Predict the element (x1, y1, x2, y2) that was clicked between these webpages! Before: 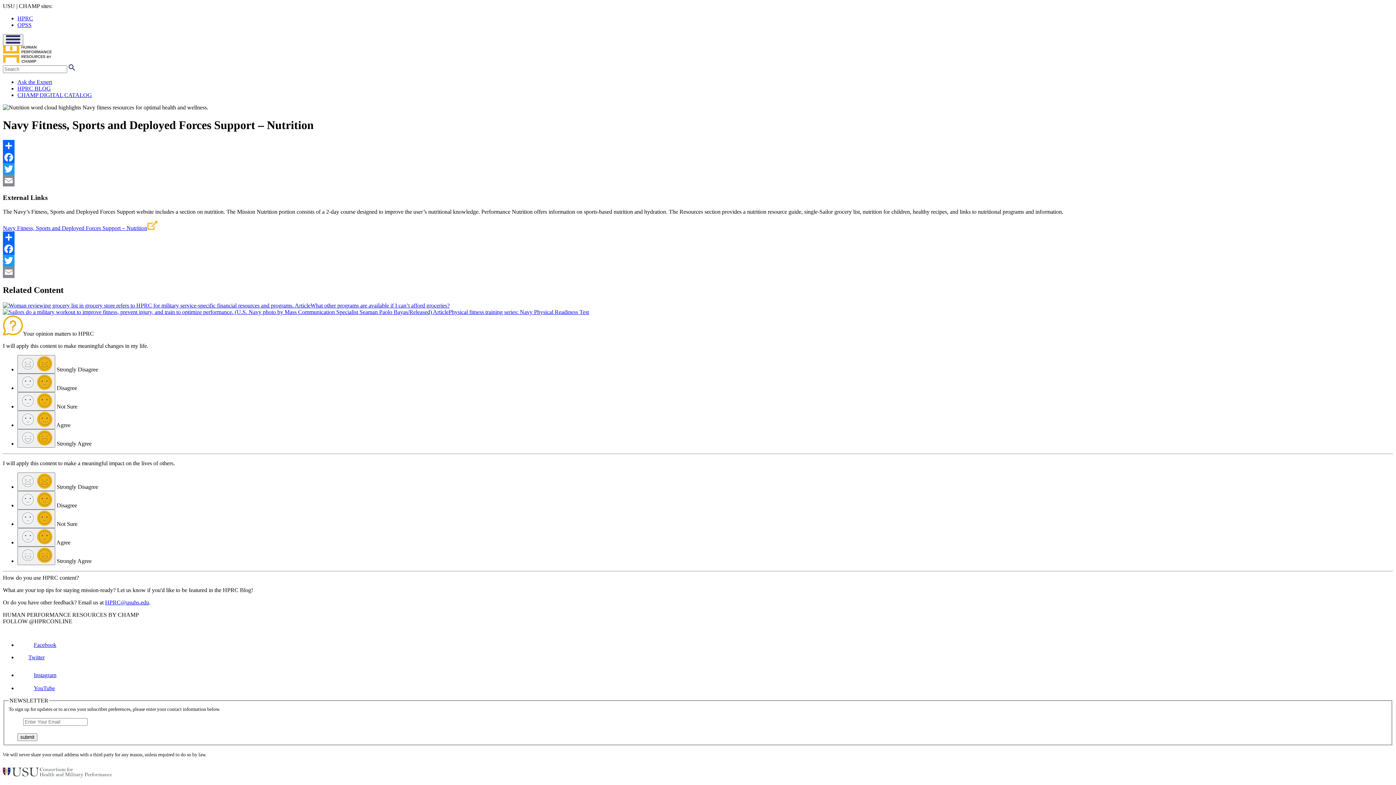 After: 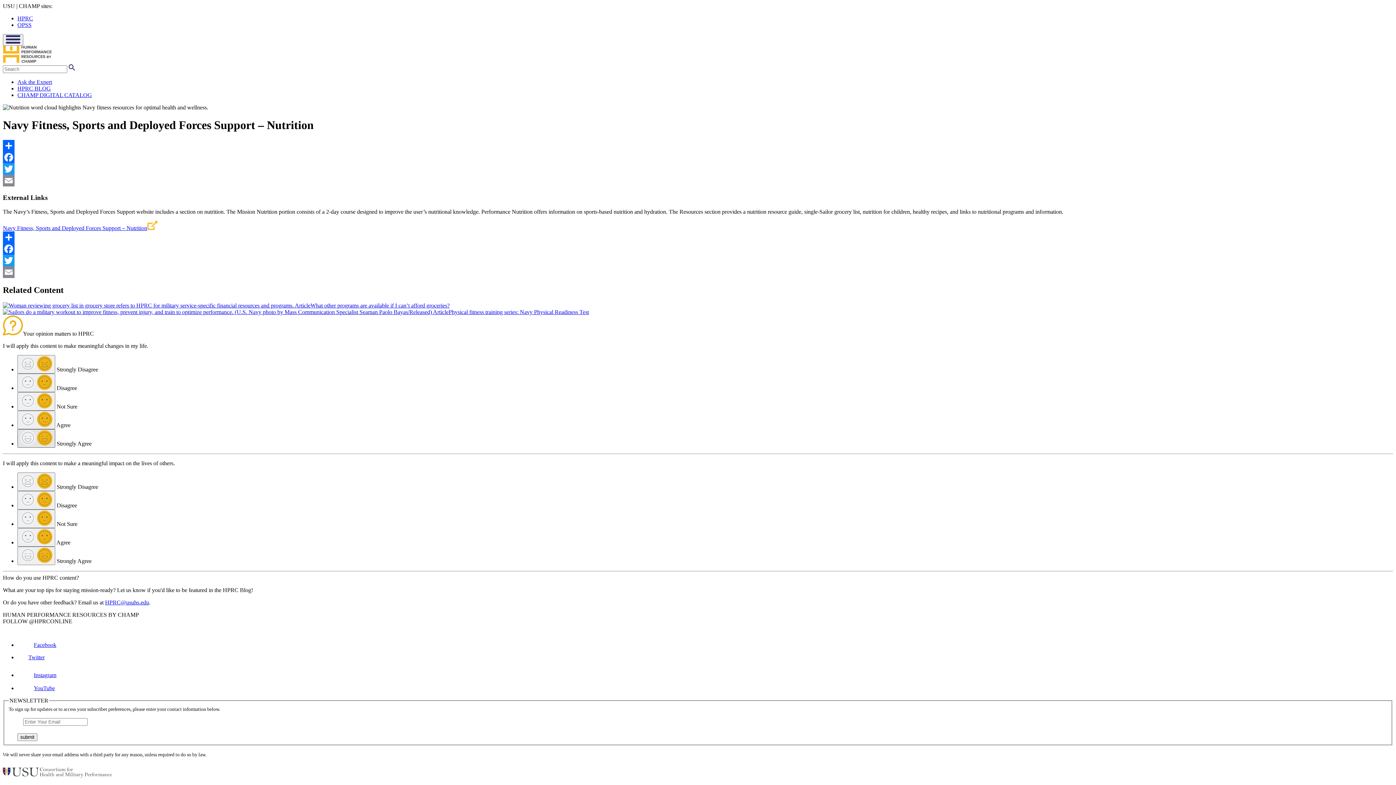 Action: label:   bbox: (17, 429, 55, 447)